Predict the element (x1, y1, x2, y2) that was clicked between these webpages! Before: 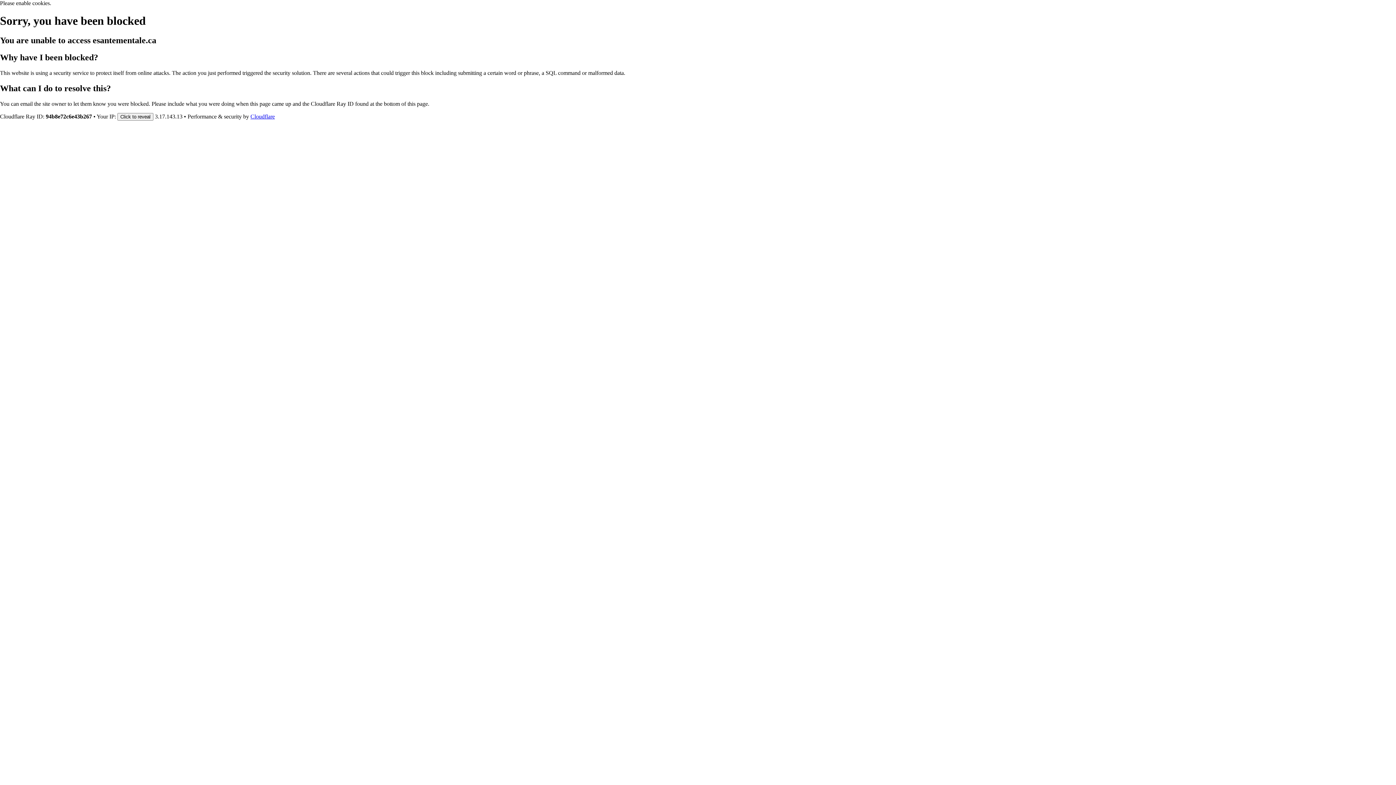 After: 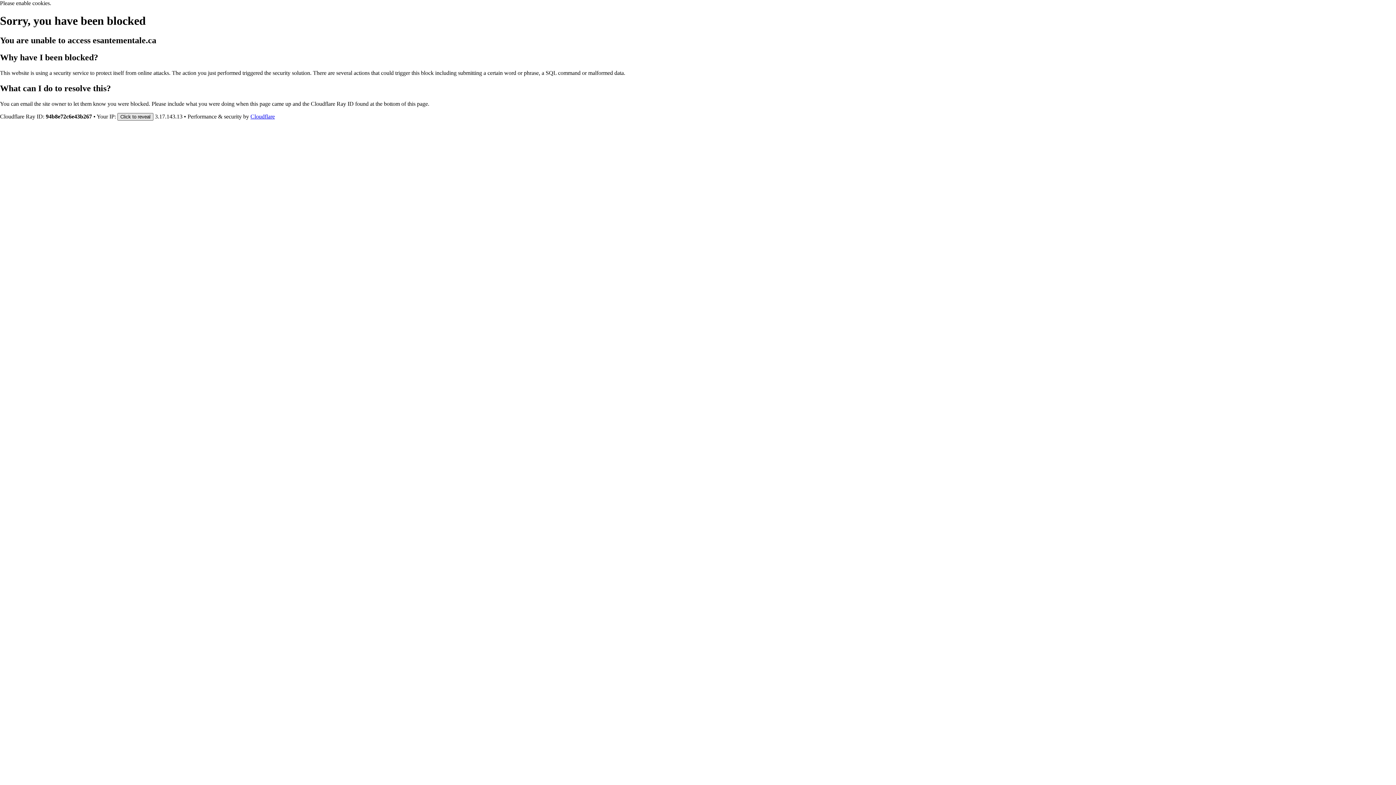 Action: bbox: (117, 112, 153, 120) label: Click to reveal